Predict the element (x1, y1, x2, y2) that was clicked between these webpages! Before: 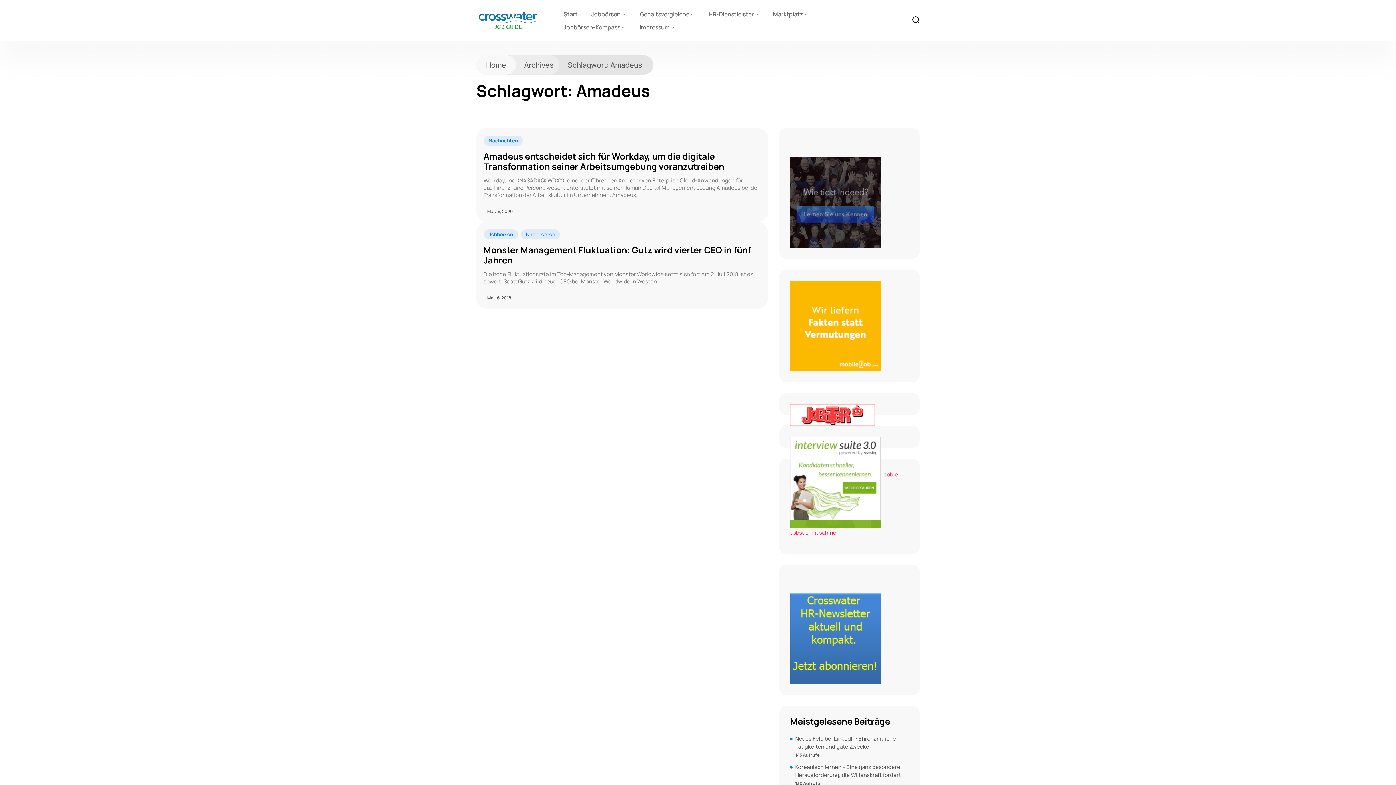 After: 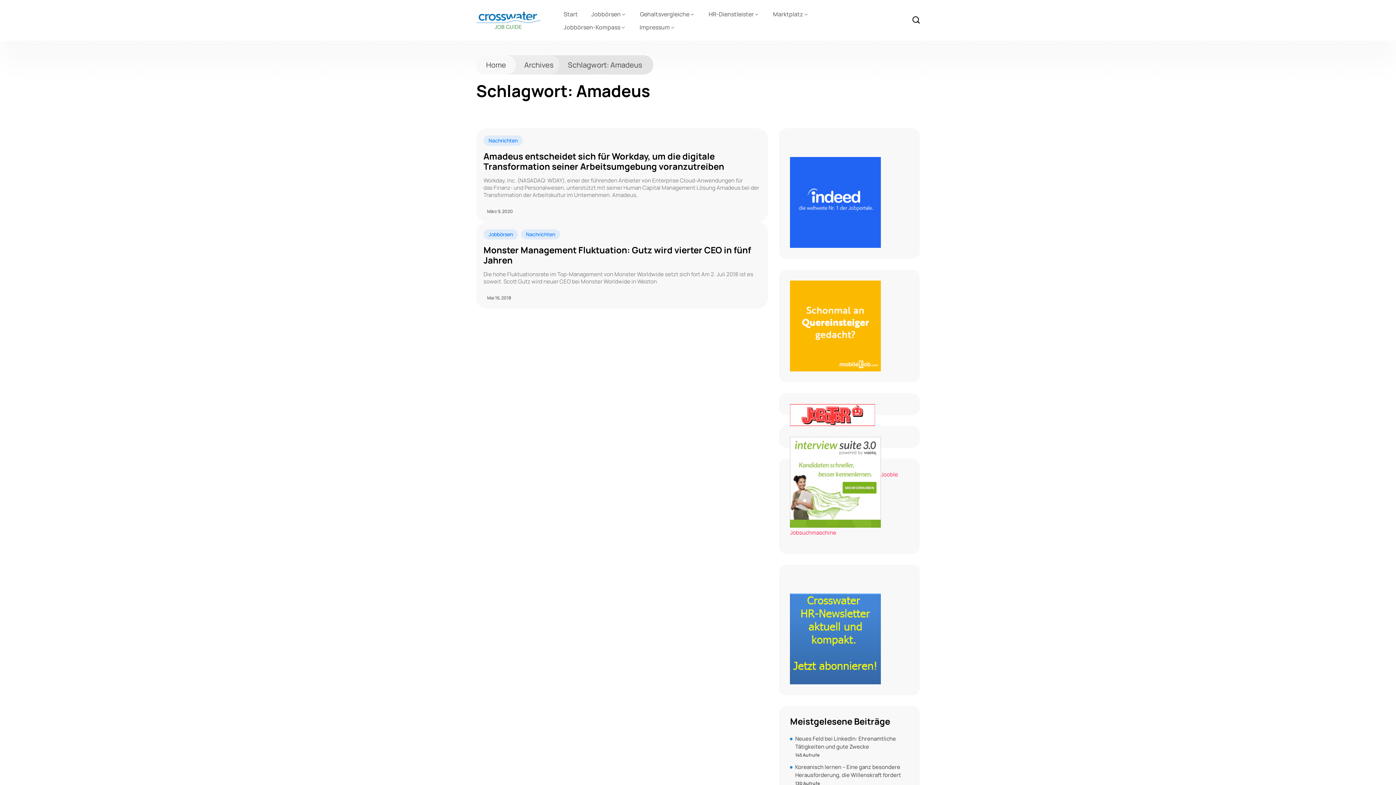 Action: label: Schlagwort: Amadeus bbox: (560, 55, 646, 74)